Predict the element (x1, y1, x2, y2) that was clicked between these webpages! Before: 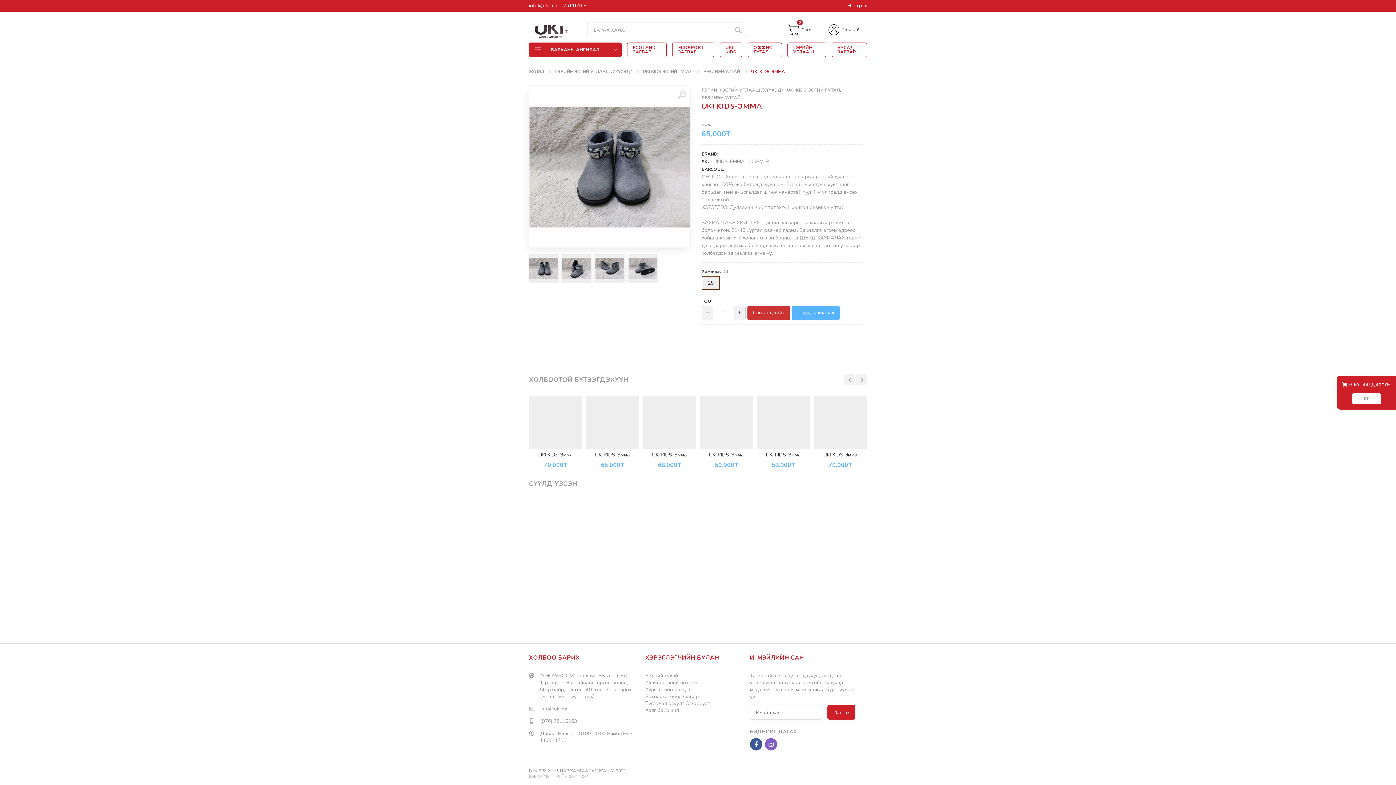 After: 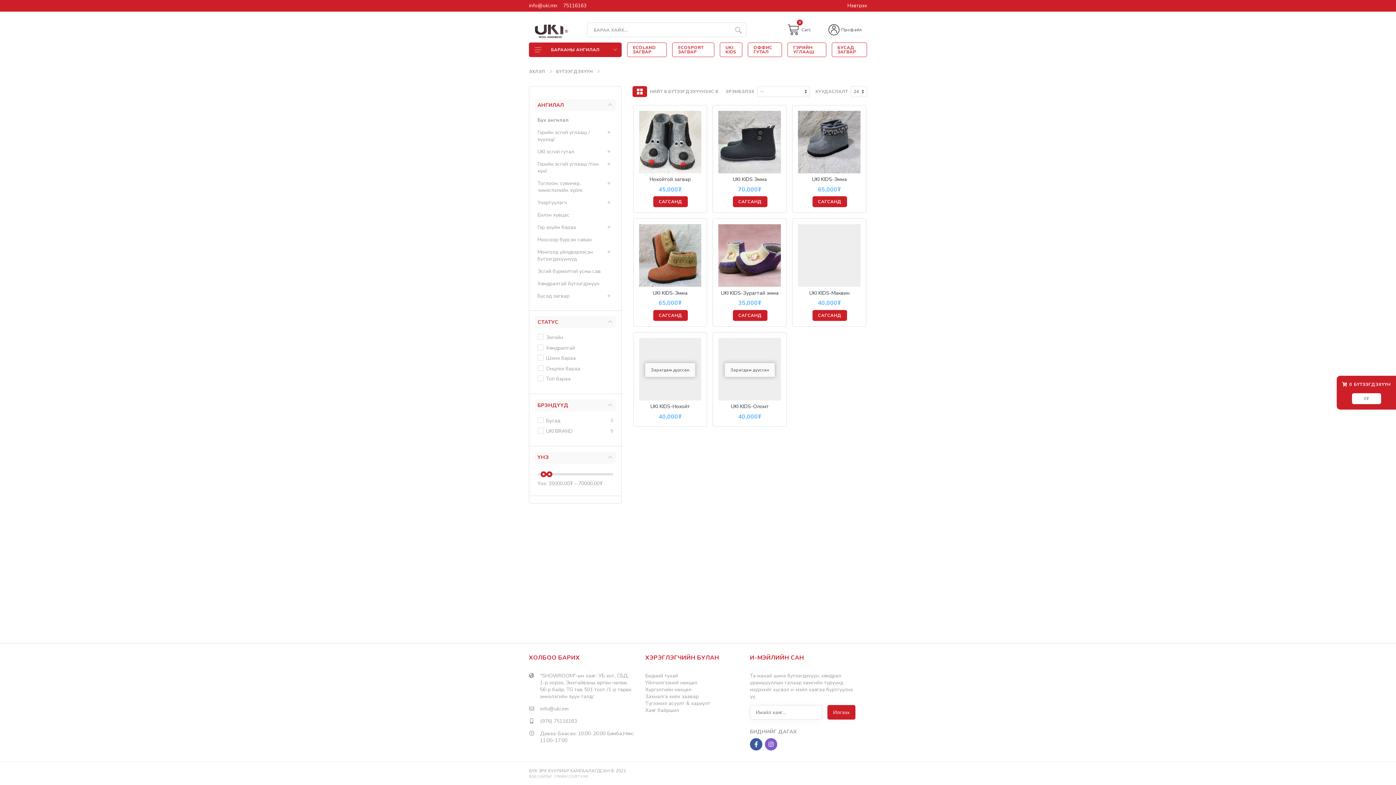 Action: label: ГЭРИЙН ЭСГИЙ УГЛААШ /ХҮҮХЭД/ bbox: (555, 68, 632, 74)